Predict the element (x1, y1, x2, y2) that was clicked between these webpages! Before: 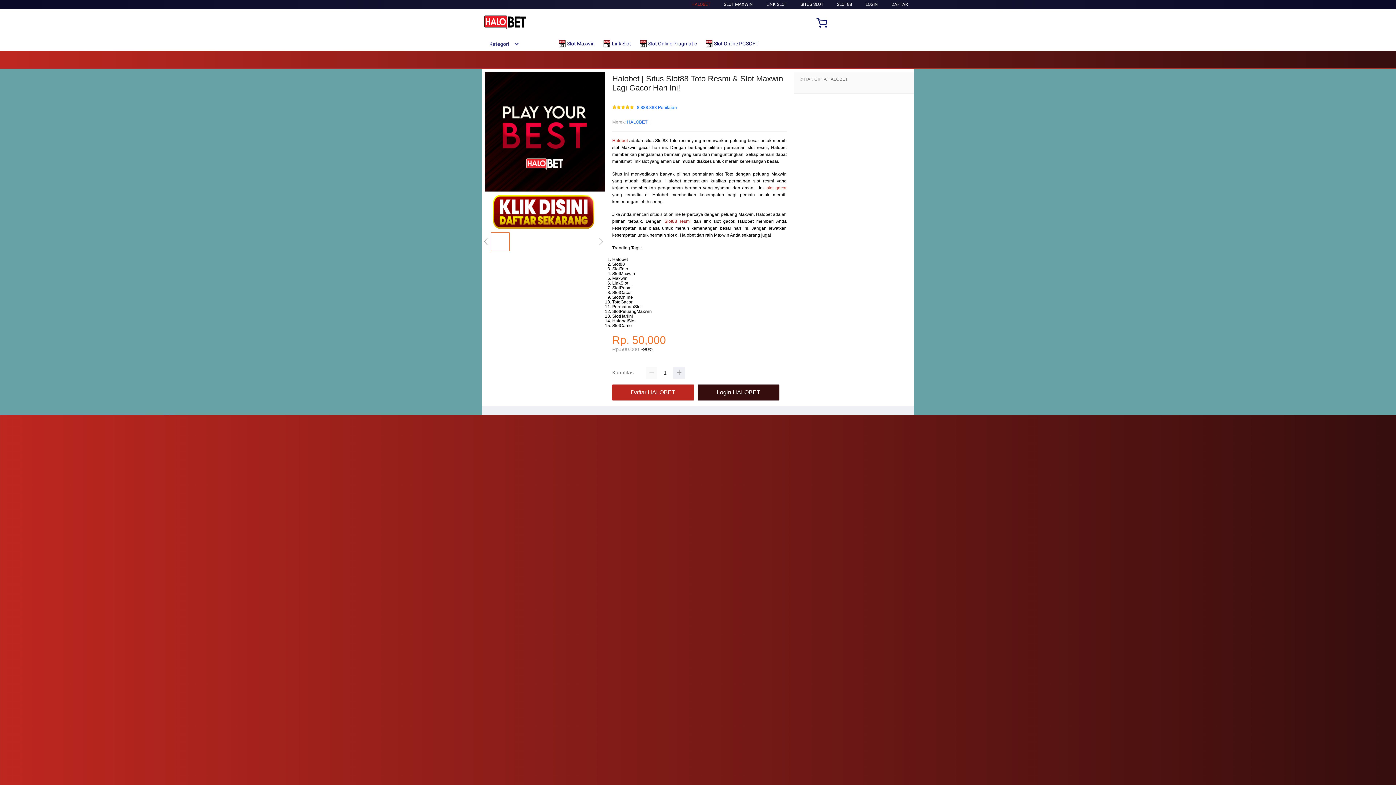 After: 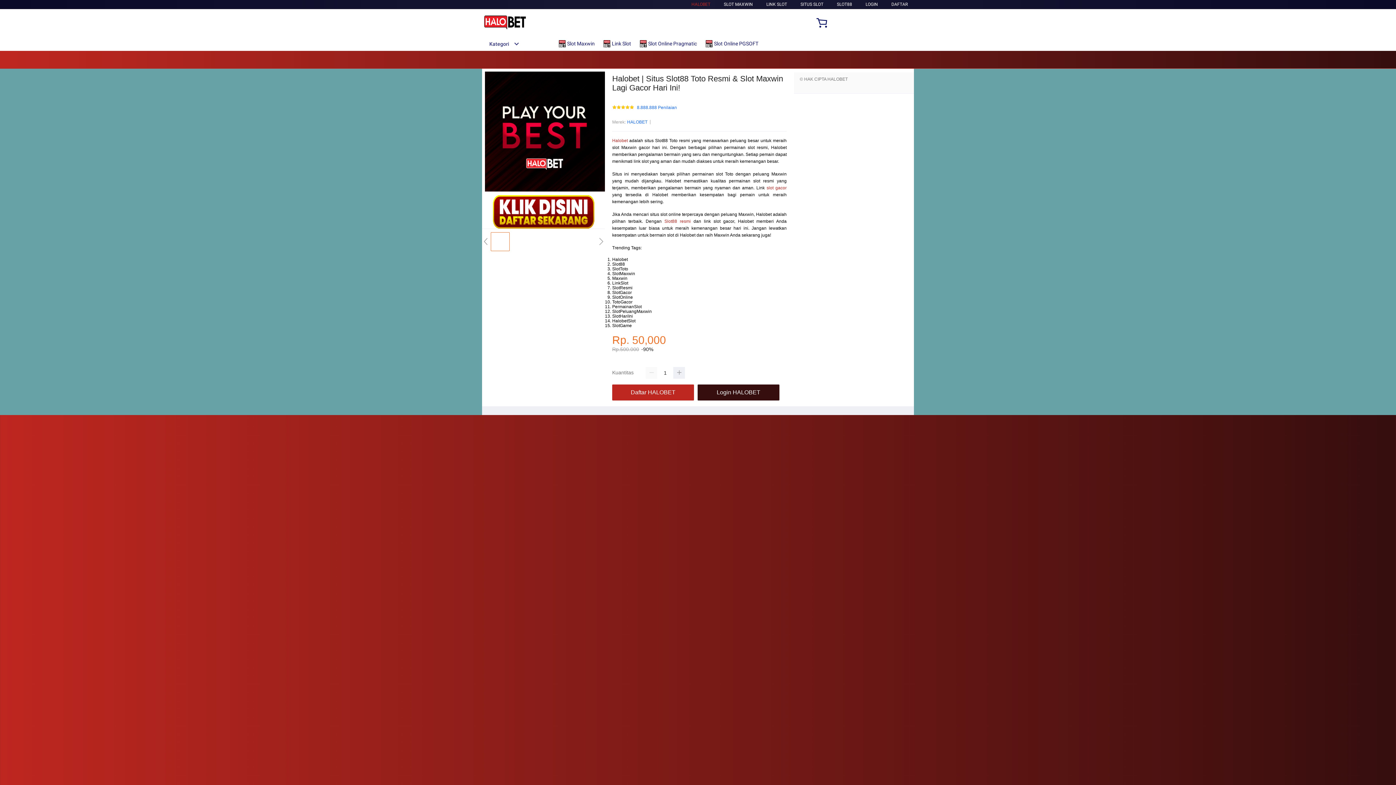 Action: label:  Slot Online PGSOFT bbox: (705, 36, 762, 50)